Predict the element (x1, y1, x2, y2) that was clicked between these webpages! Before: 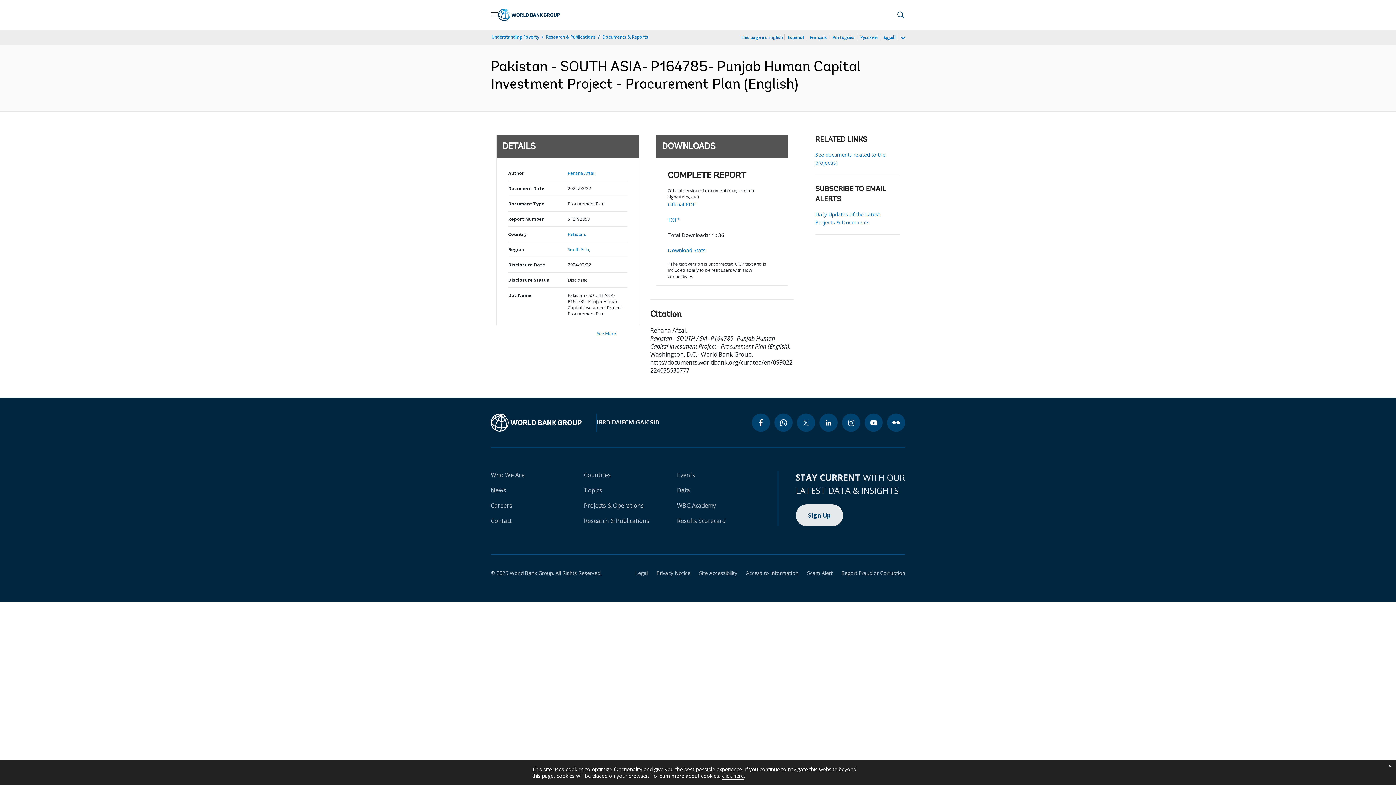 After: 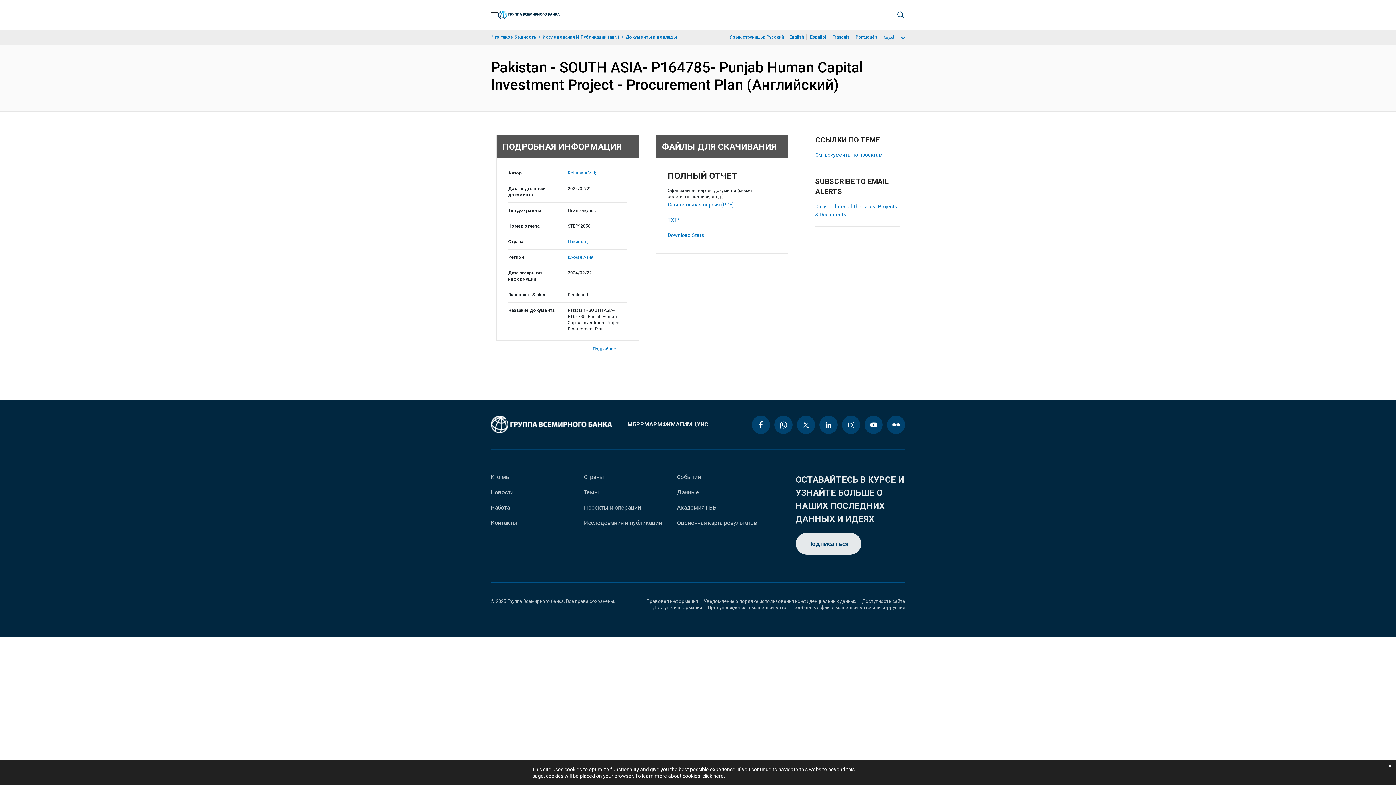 Action: bbox: (859, 33, 878, 41) label: Русский